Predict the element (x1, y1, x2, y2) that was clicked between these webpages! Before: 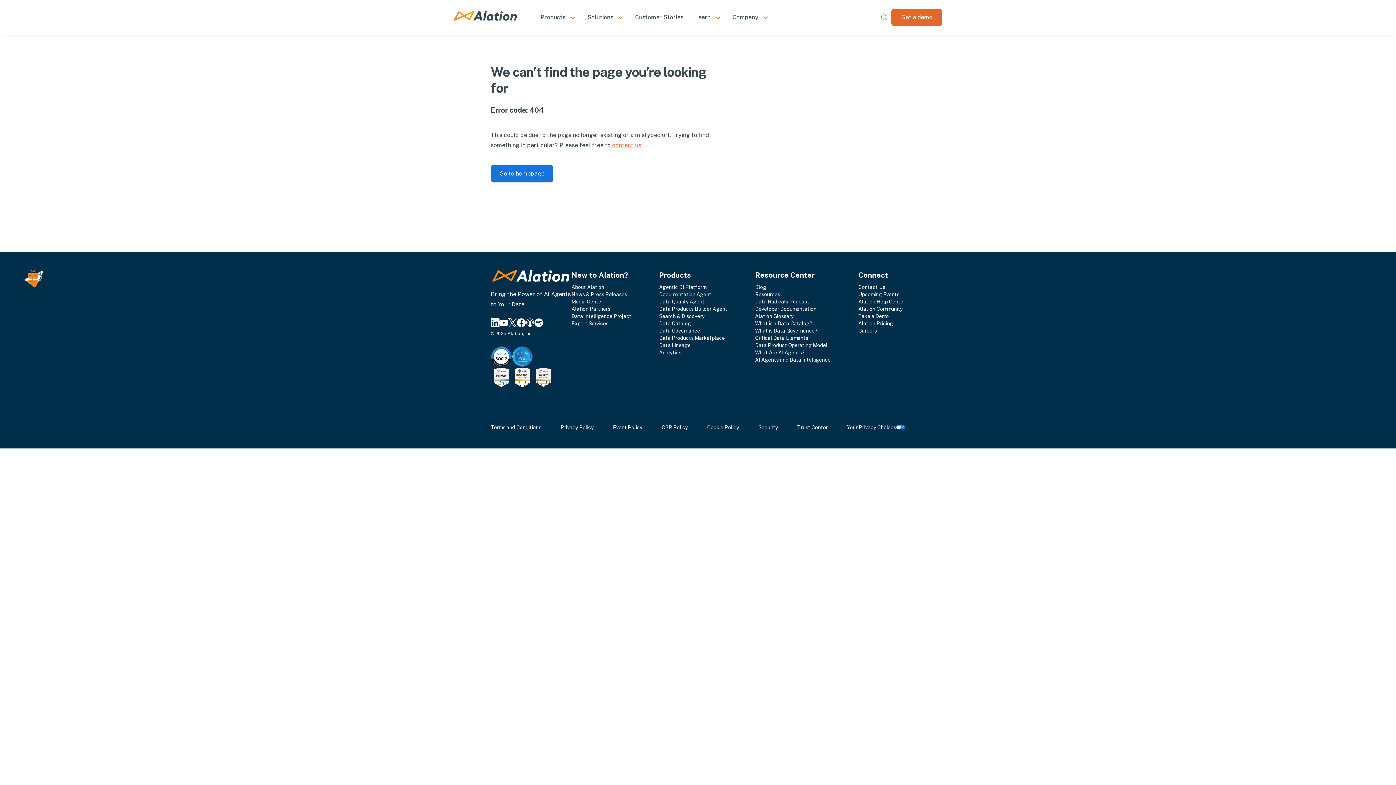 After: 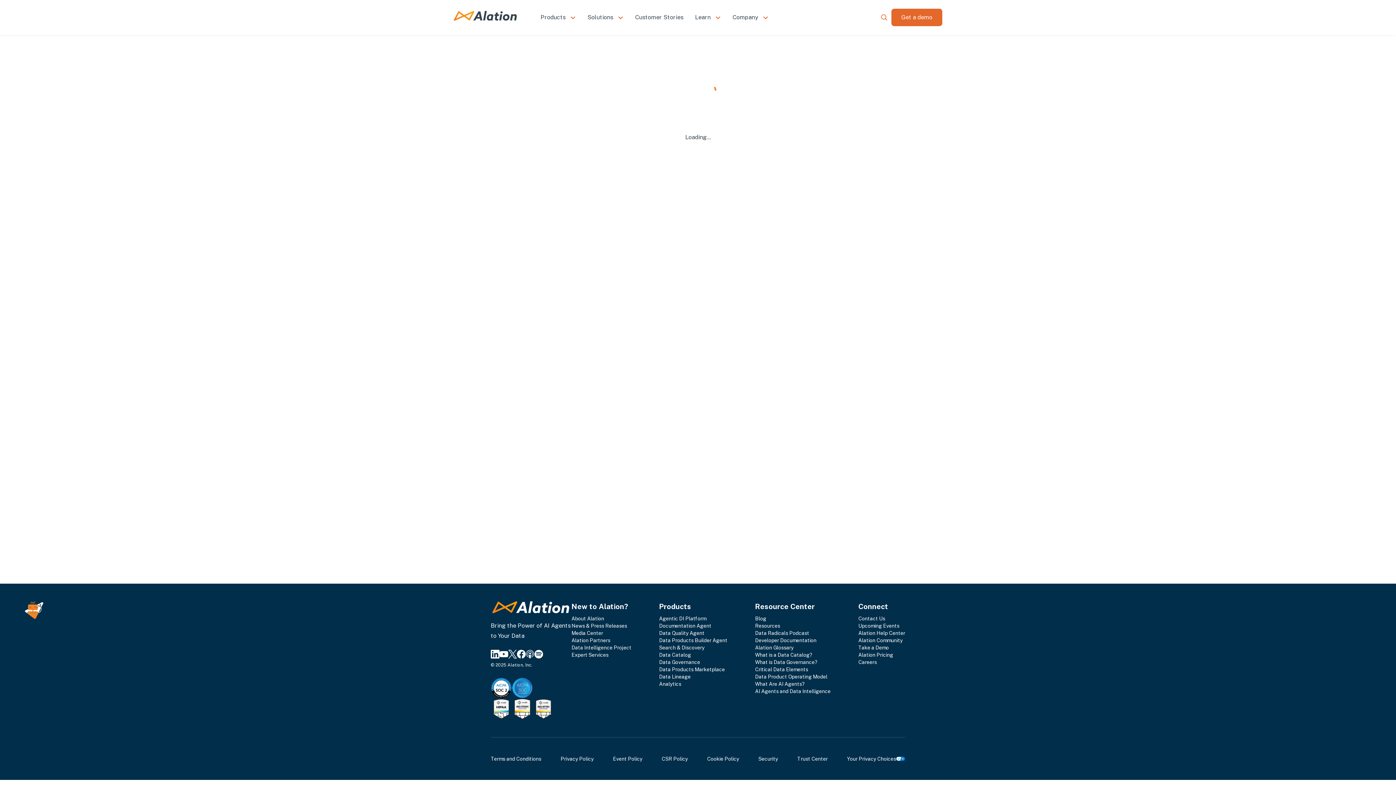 Action: bbox: (877, 10, 891, 24)